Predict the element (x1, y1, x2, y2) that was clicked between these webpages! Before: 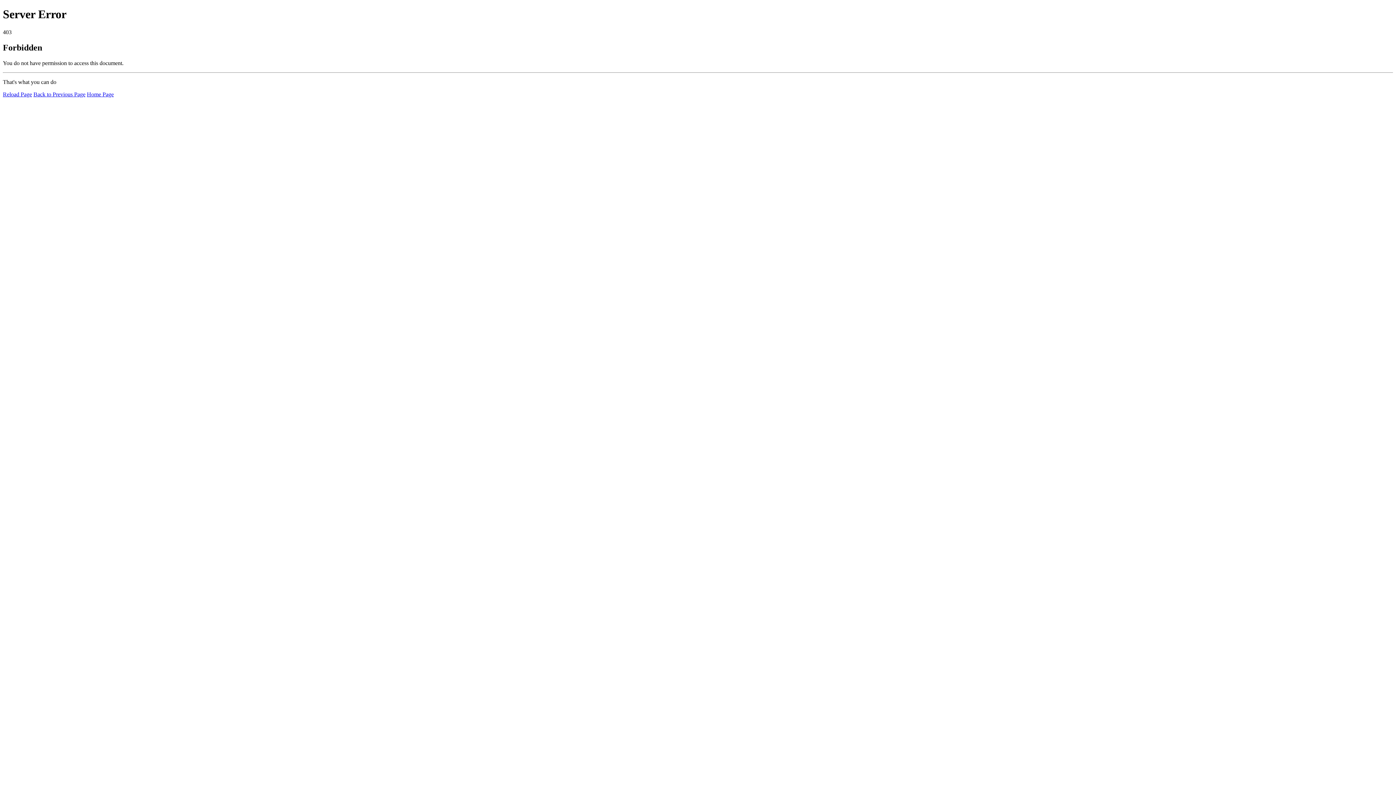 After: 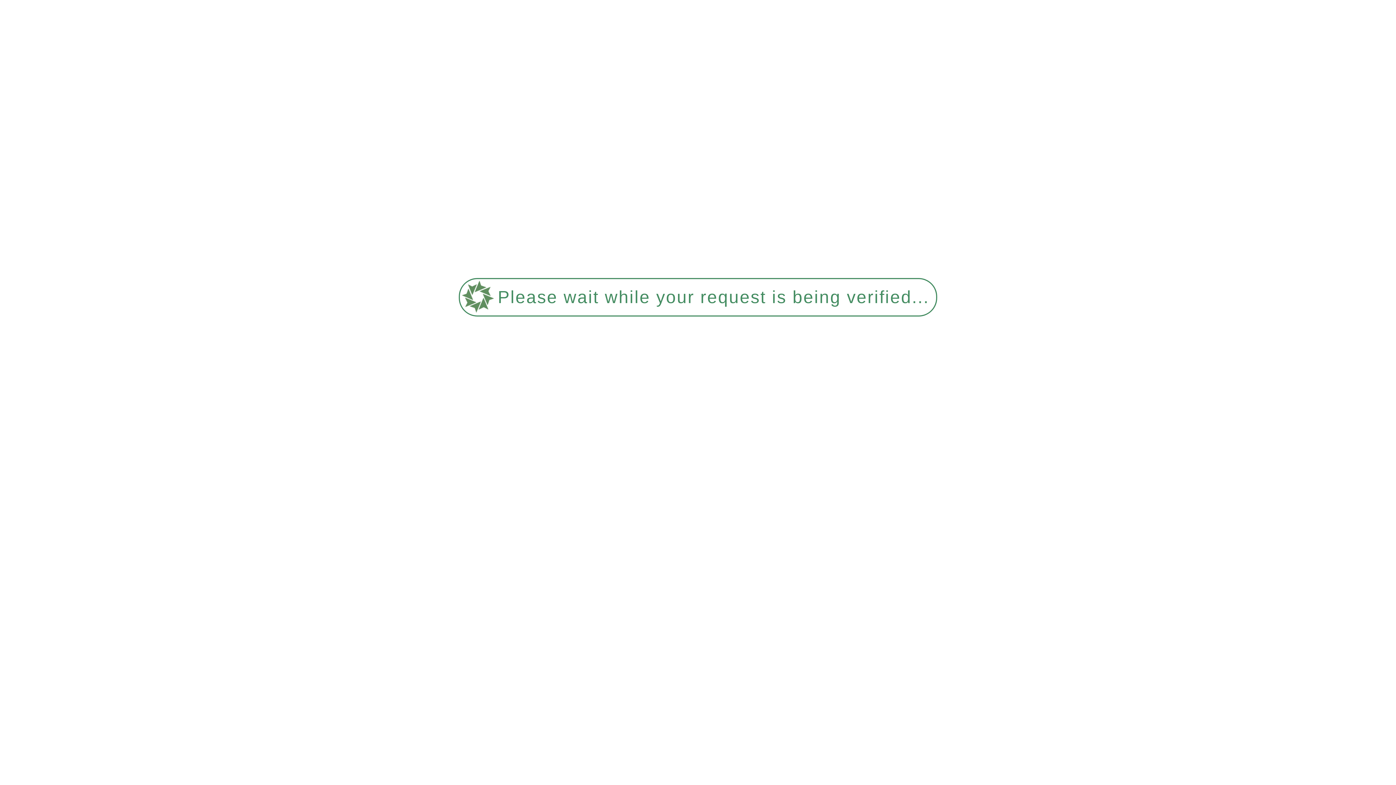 Action: bbox: (86, 91, 113, 97) label: Home Page